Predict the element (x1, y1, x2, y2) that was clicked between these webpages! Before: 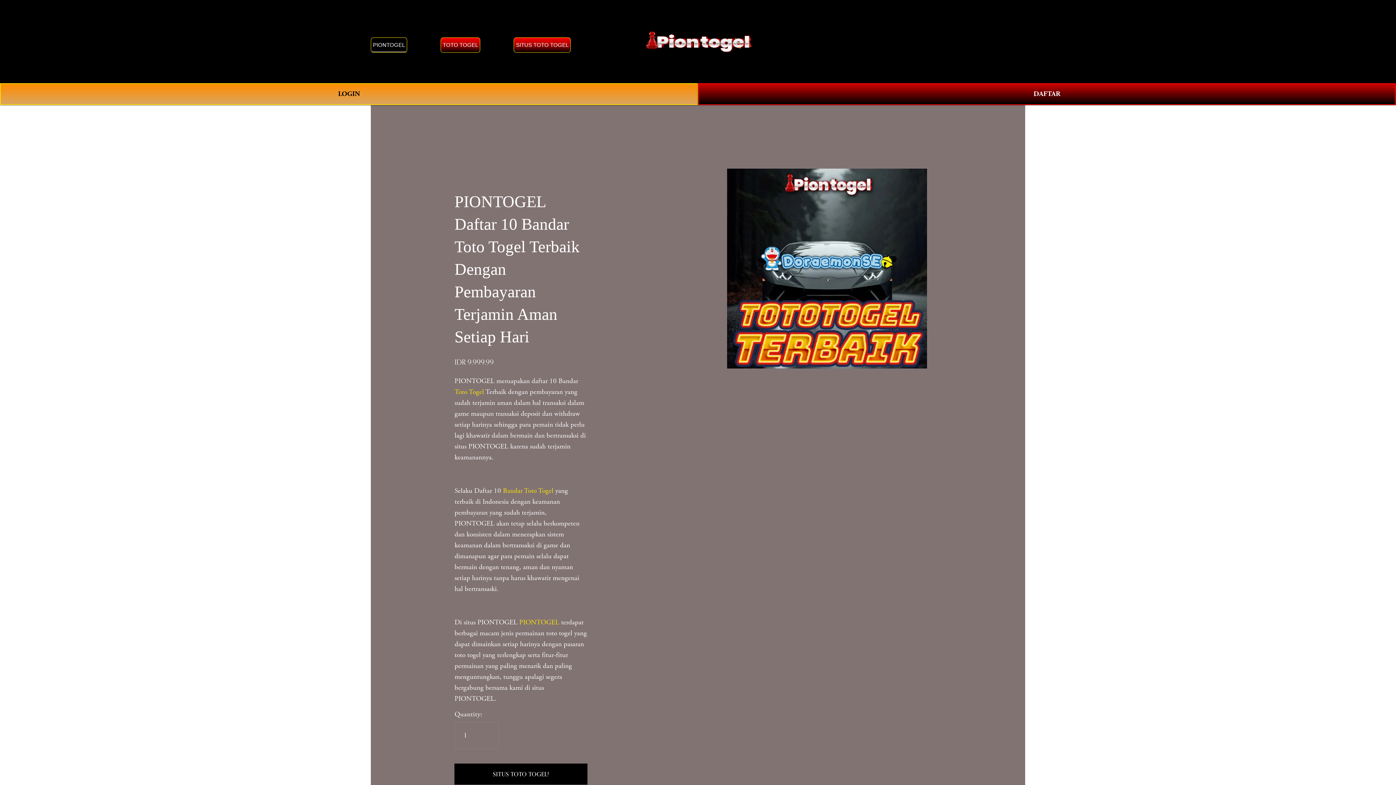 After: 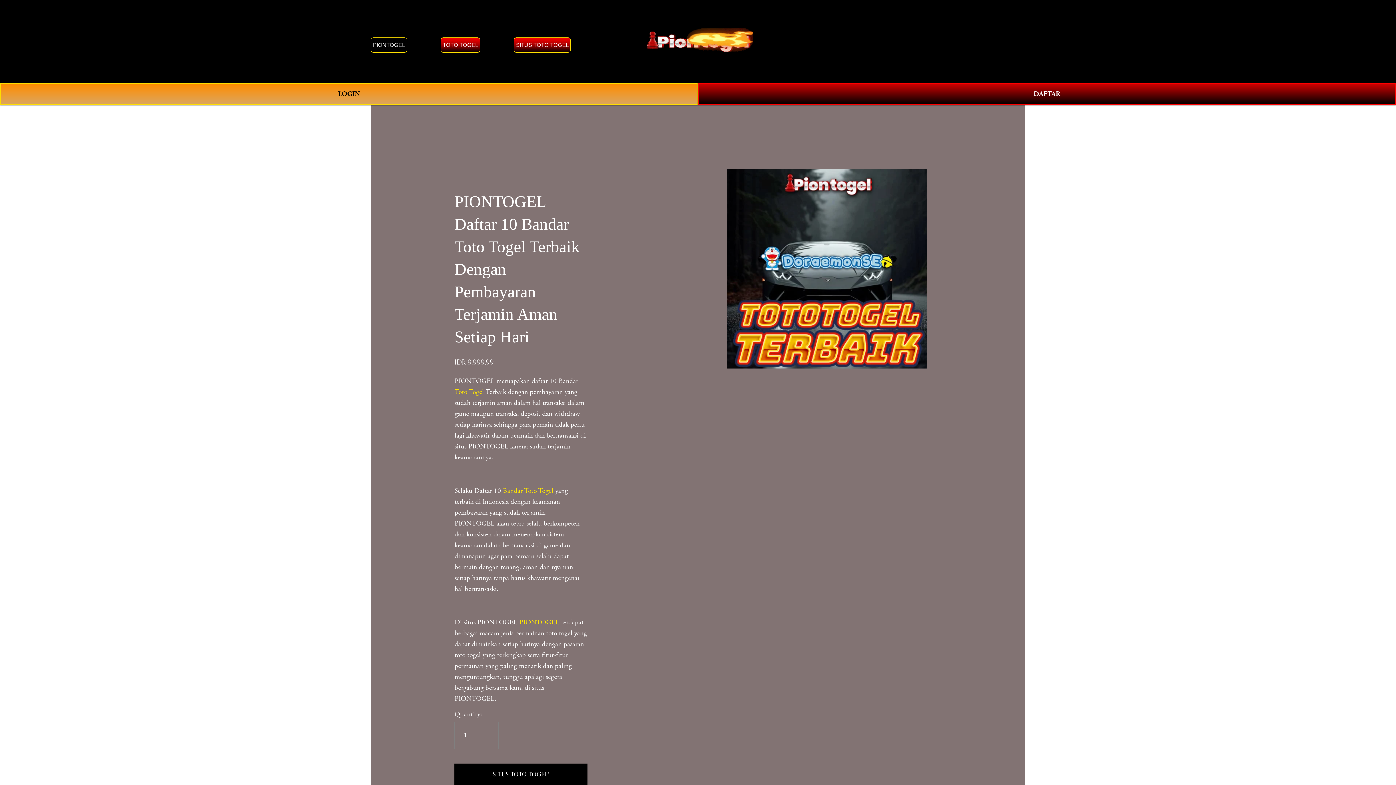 Action: bbox: (370, 37, 407, 52) label: PIONTOGEL